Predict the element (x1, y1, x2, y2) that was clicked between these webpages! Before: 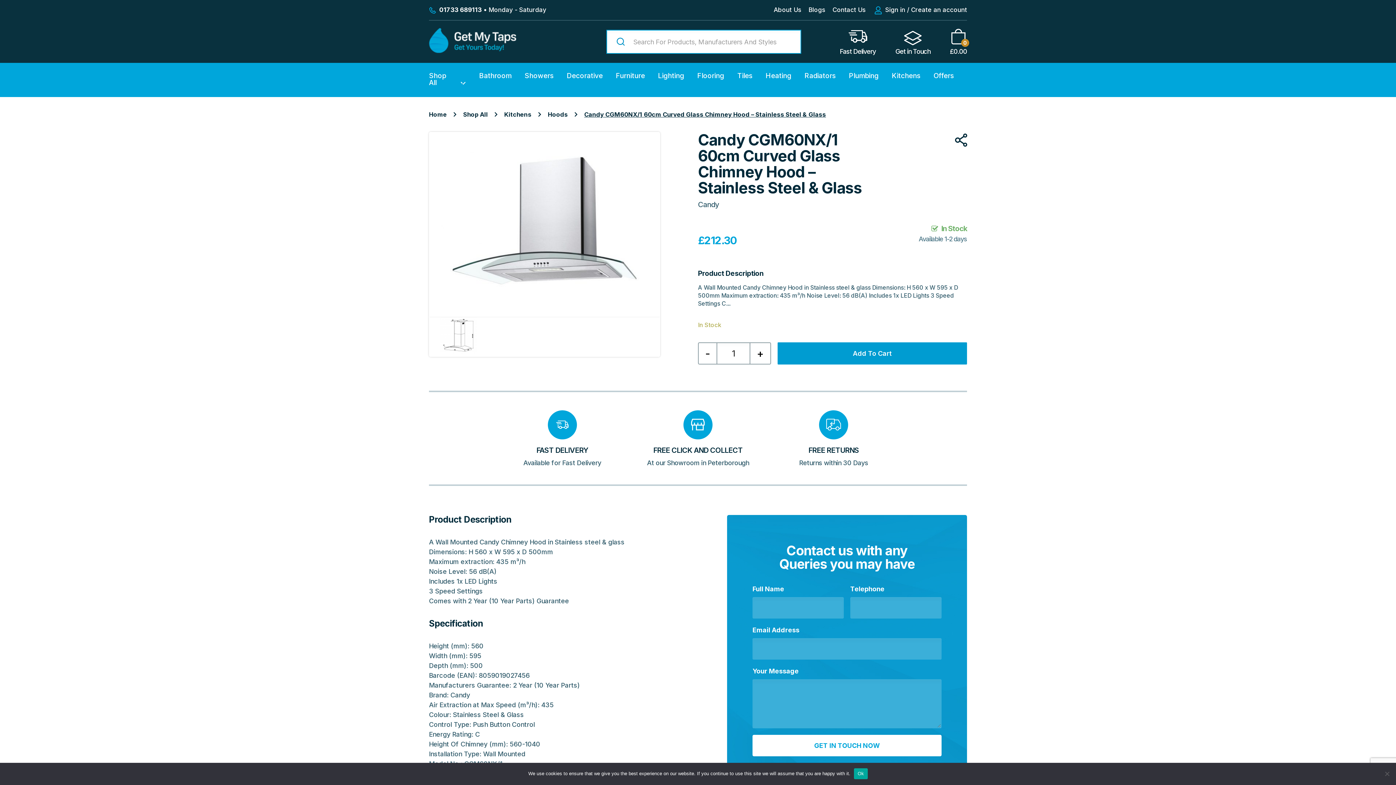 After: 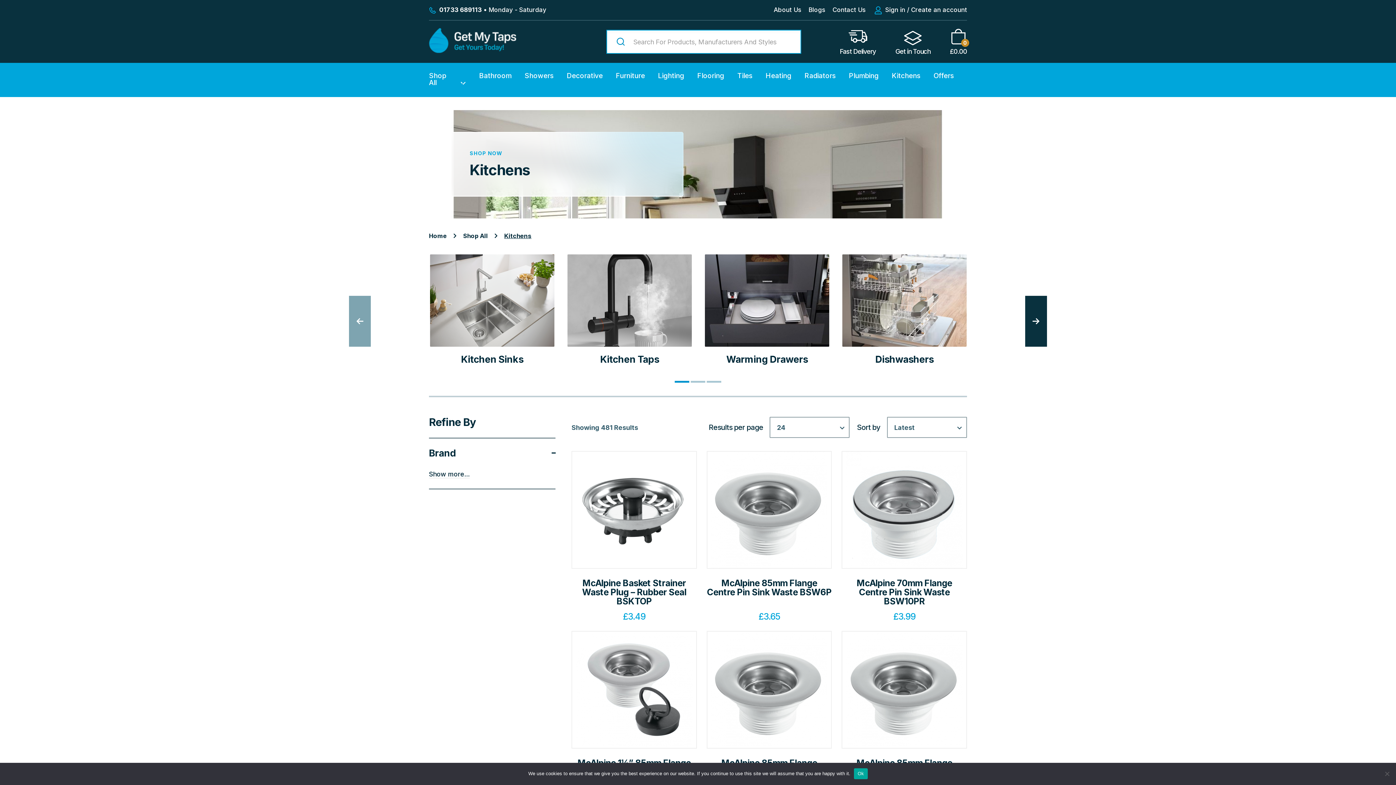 Action: label: Kitchens bbox: (504, 111, 531, 118)